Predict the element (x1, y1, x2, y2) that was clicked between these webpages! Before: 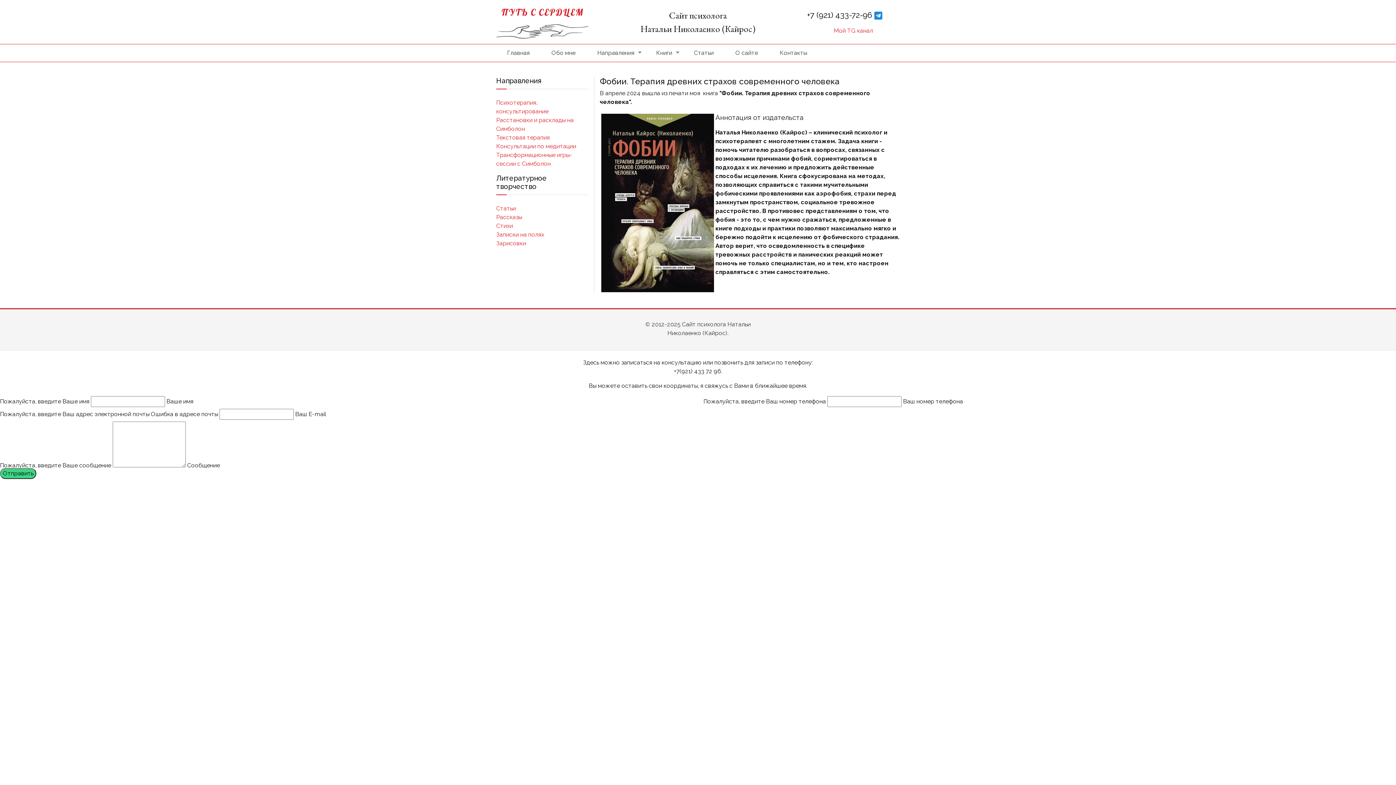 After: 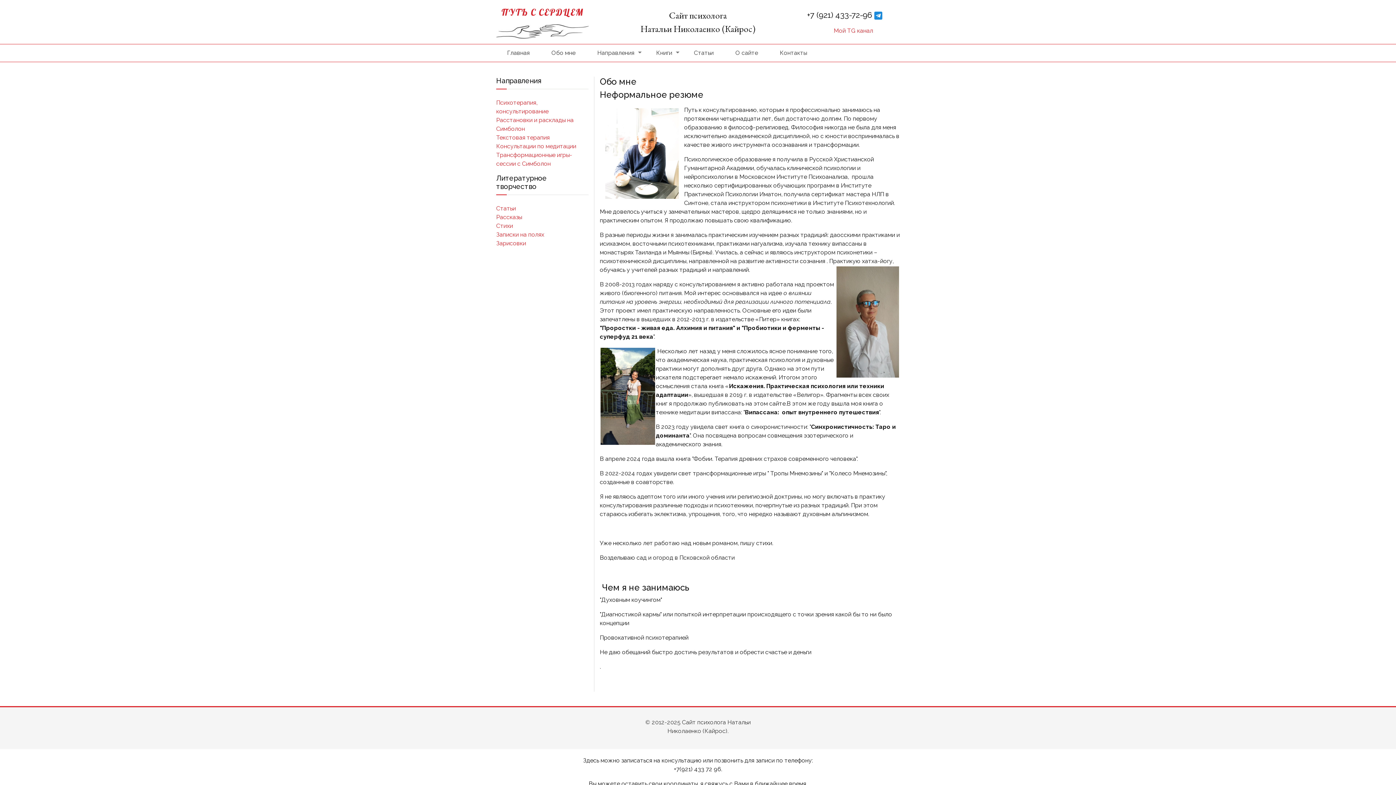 Action: label: Обо мне bbox: (540, 44, 586, 61)